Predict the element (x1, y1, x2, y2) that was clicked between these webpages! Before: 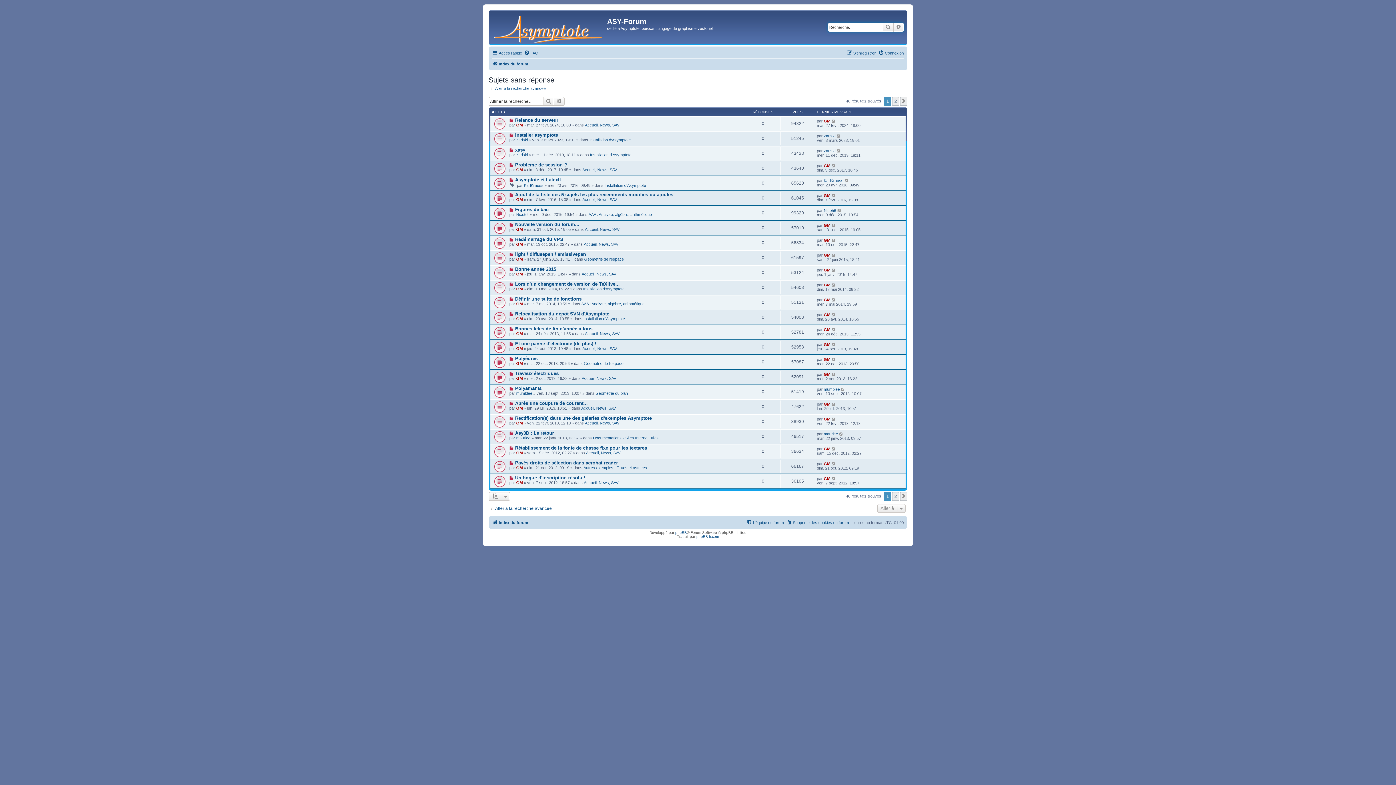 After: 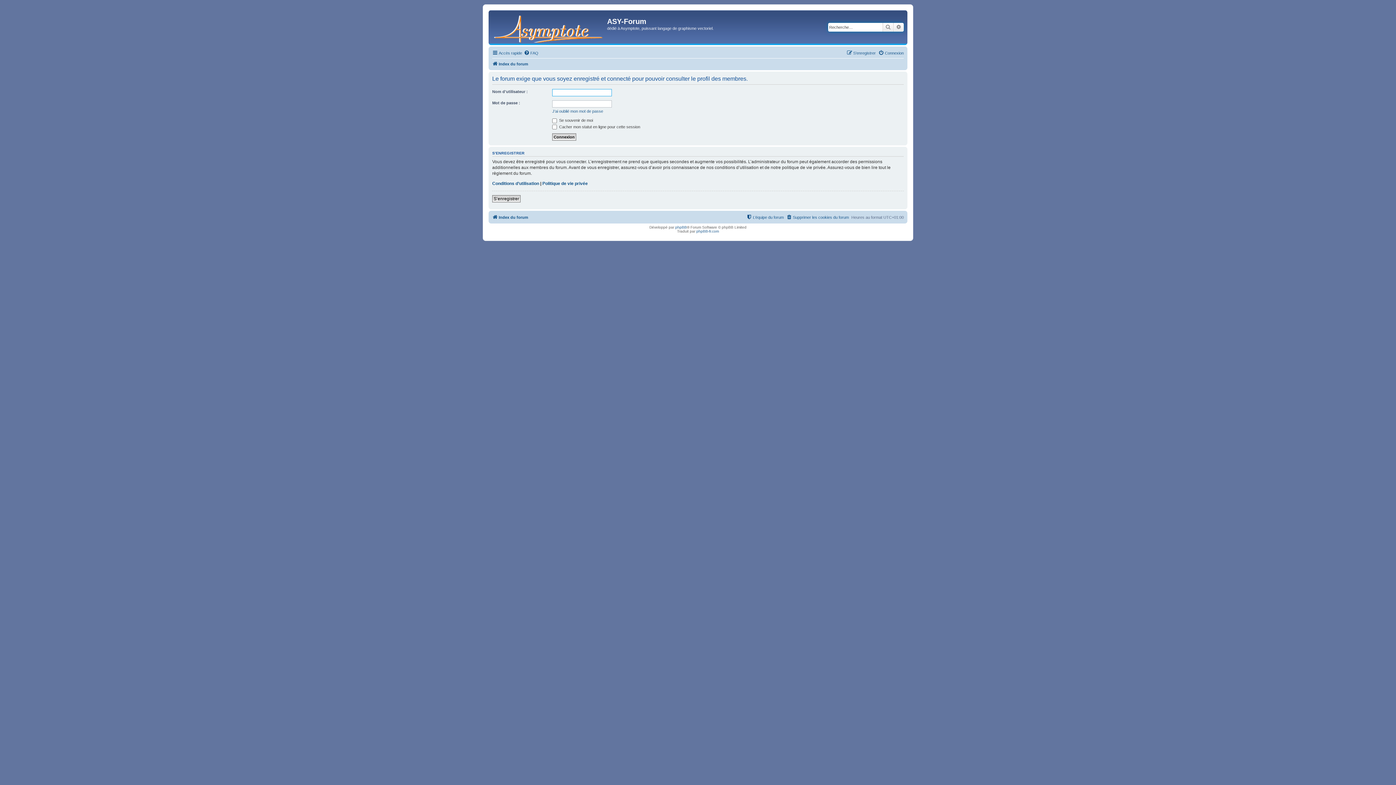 Action: label: KarlKrauss bbox: (524, 183, 543, 187)